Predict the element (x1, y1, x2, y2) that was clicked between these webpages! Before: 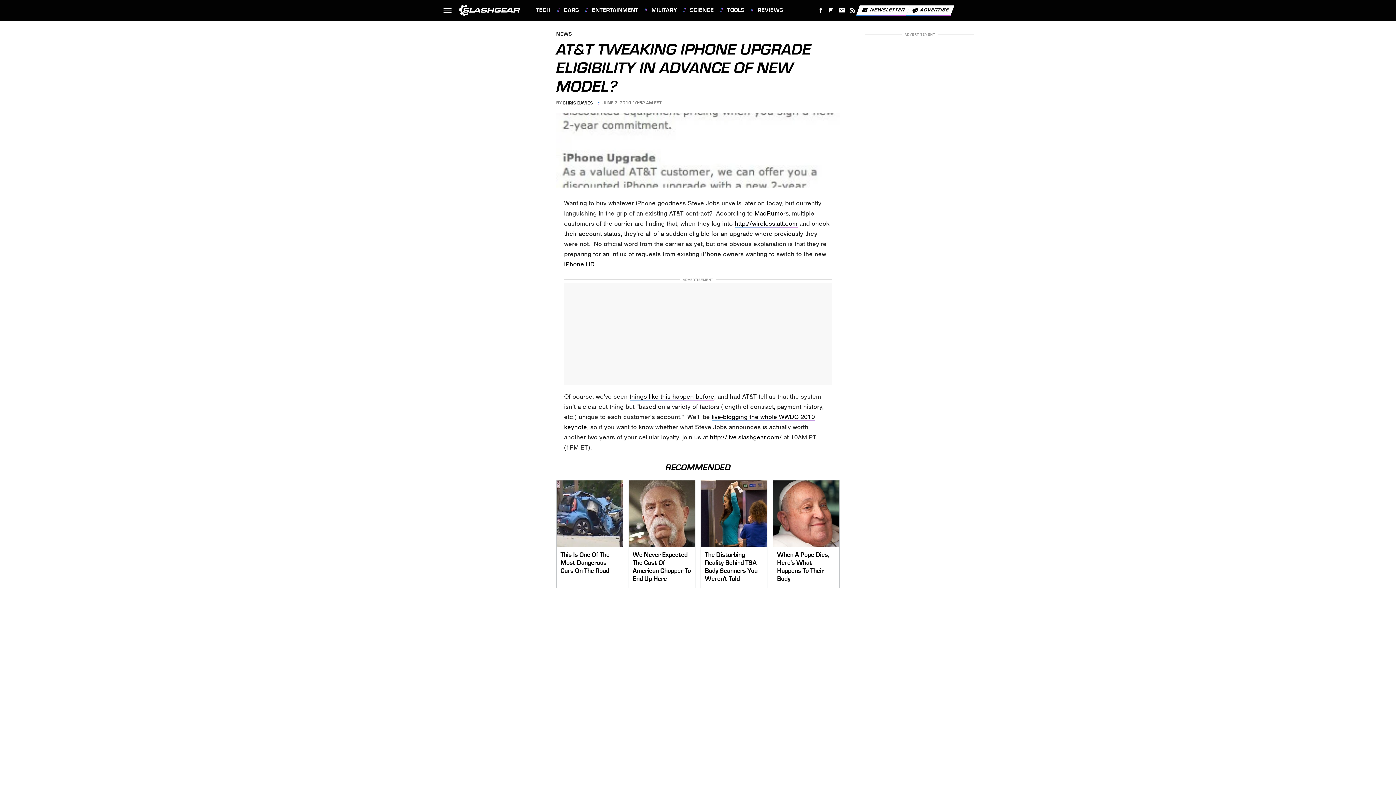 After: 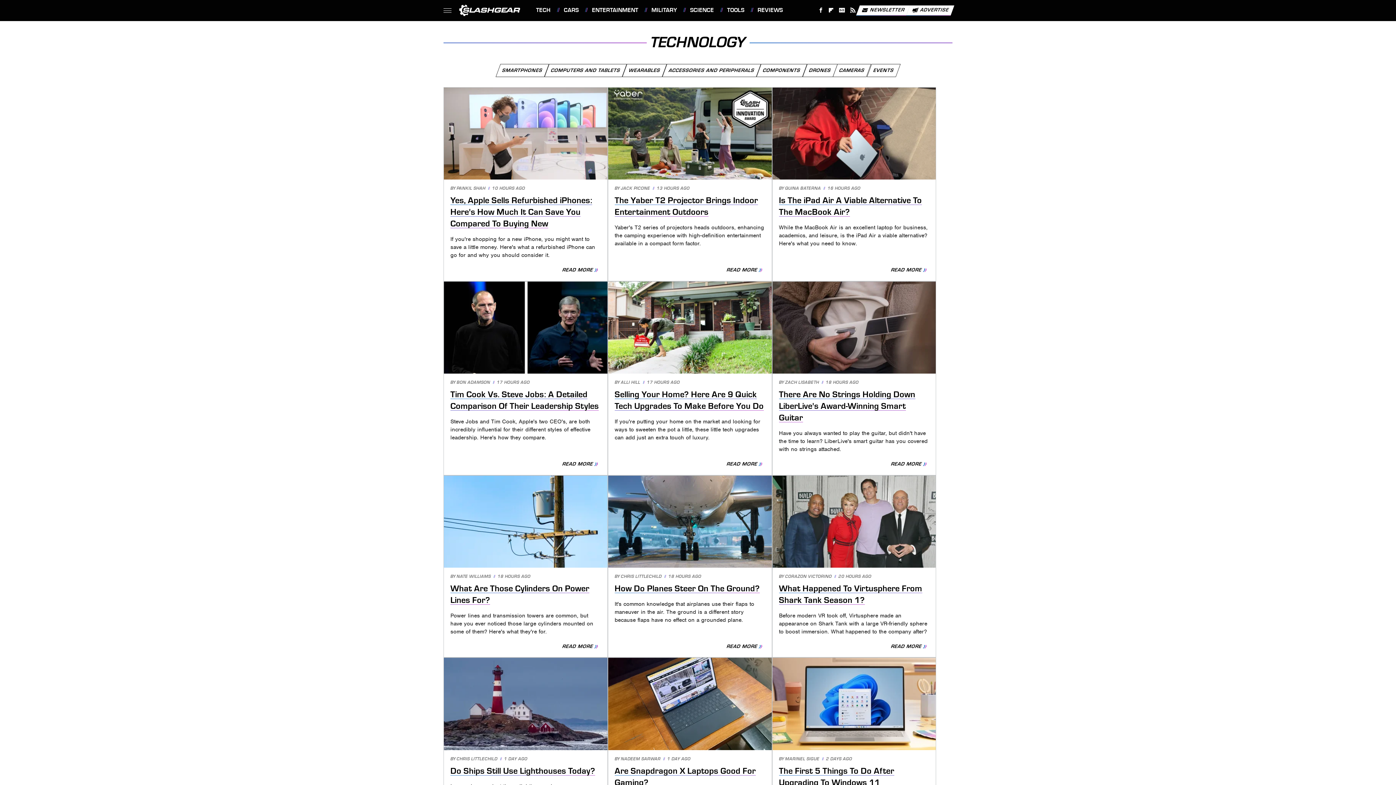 Action: bbox: (531, 0, 550, 20) label: TECH